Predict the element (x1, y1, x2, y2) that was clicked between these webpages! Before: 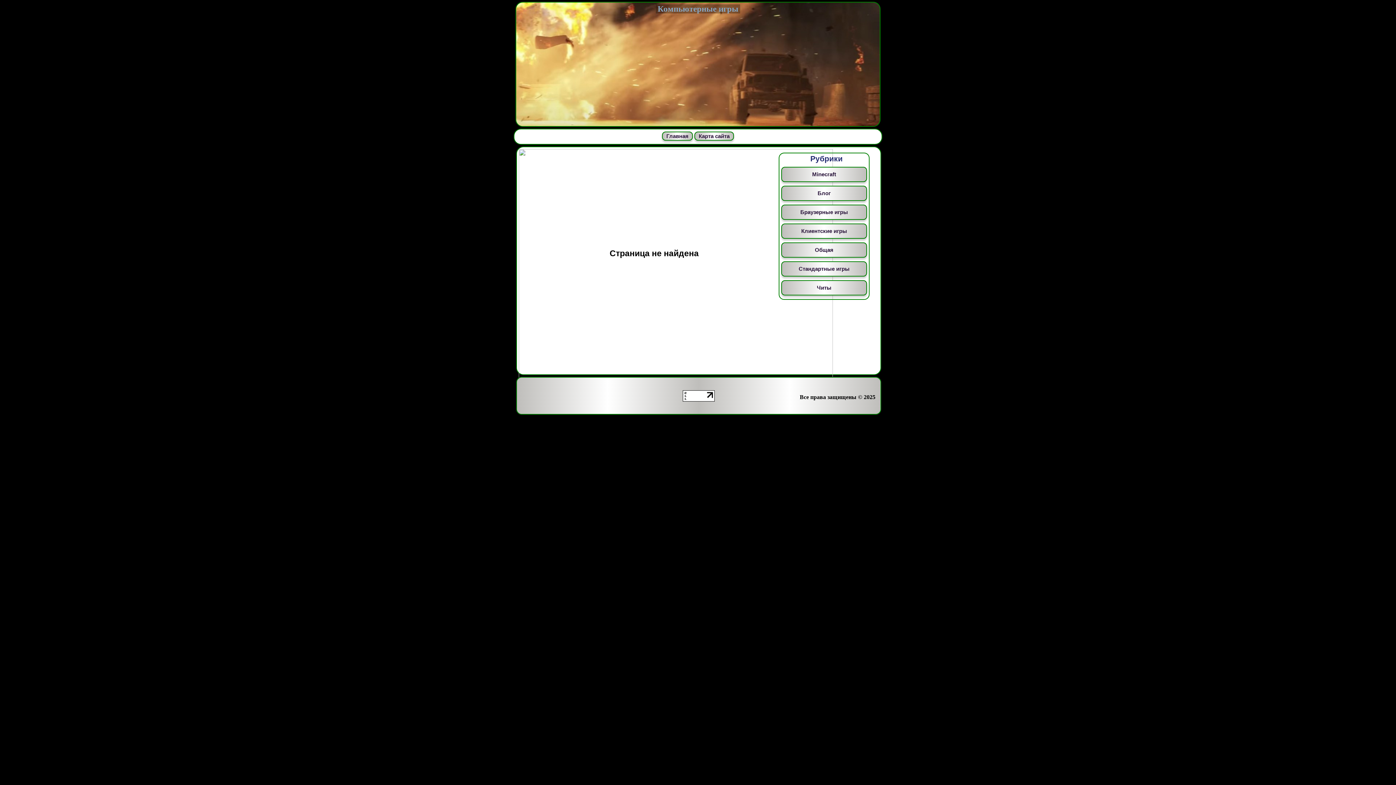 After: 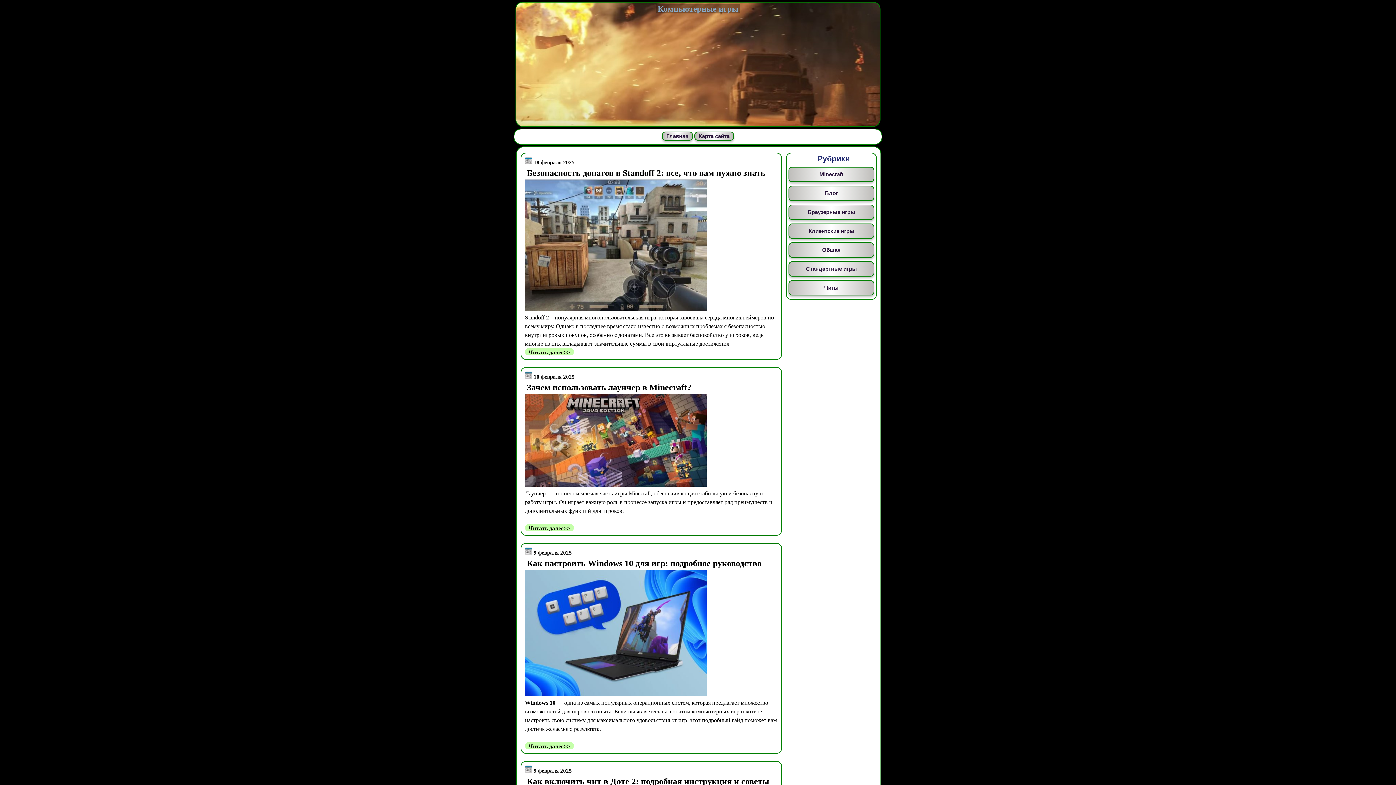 Action: bbox: (329, 145, 352, 176) label: Главная